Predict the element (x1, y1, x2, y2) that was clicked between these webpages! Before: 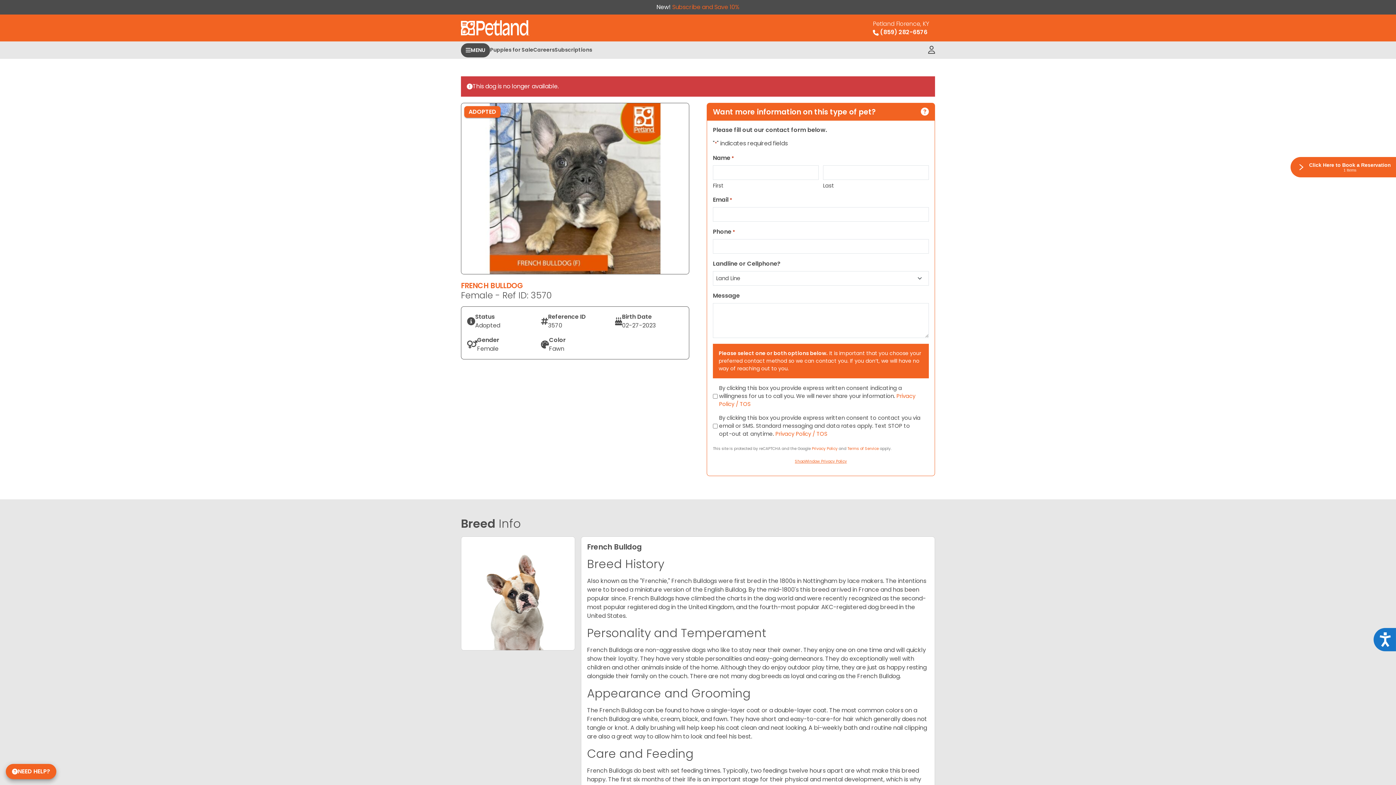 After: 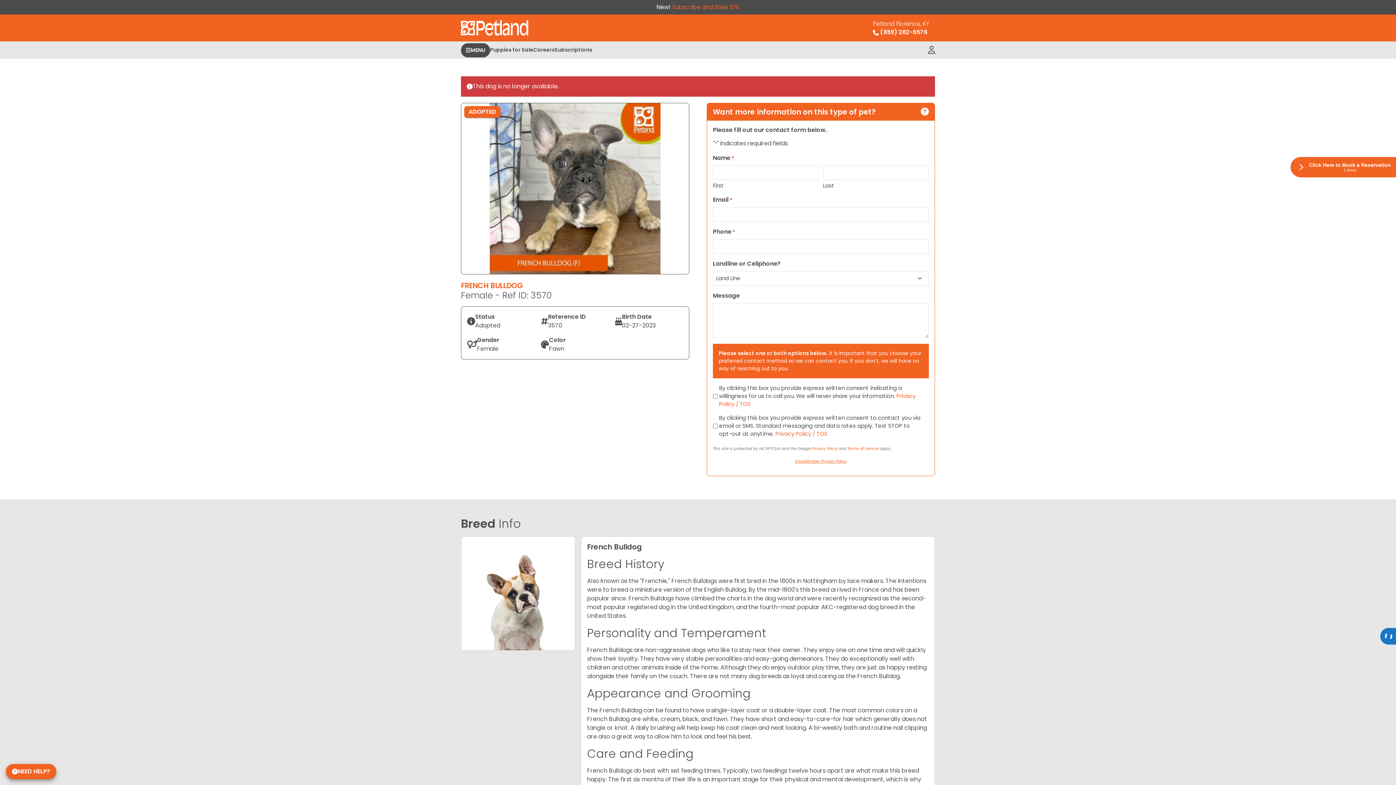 Action: label: Accessibility bbox: (1373, 628, 1396, 651)